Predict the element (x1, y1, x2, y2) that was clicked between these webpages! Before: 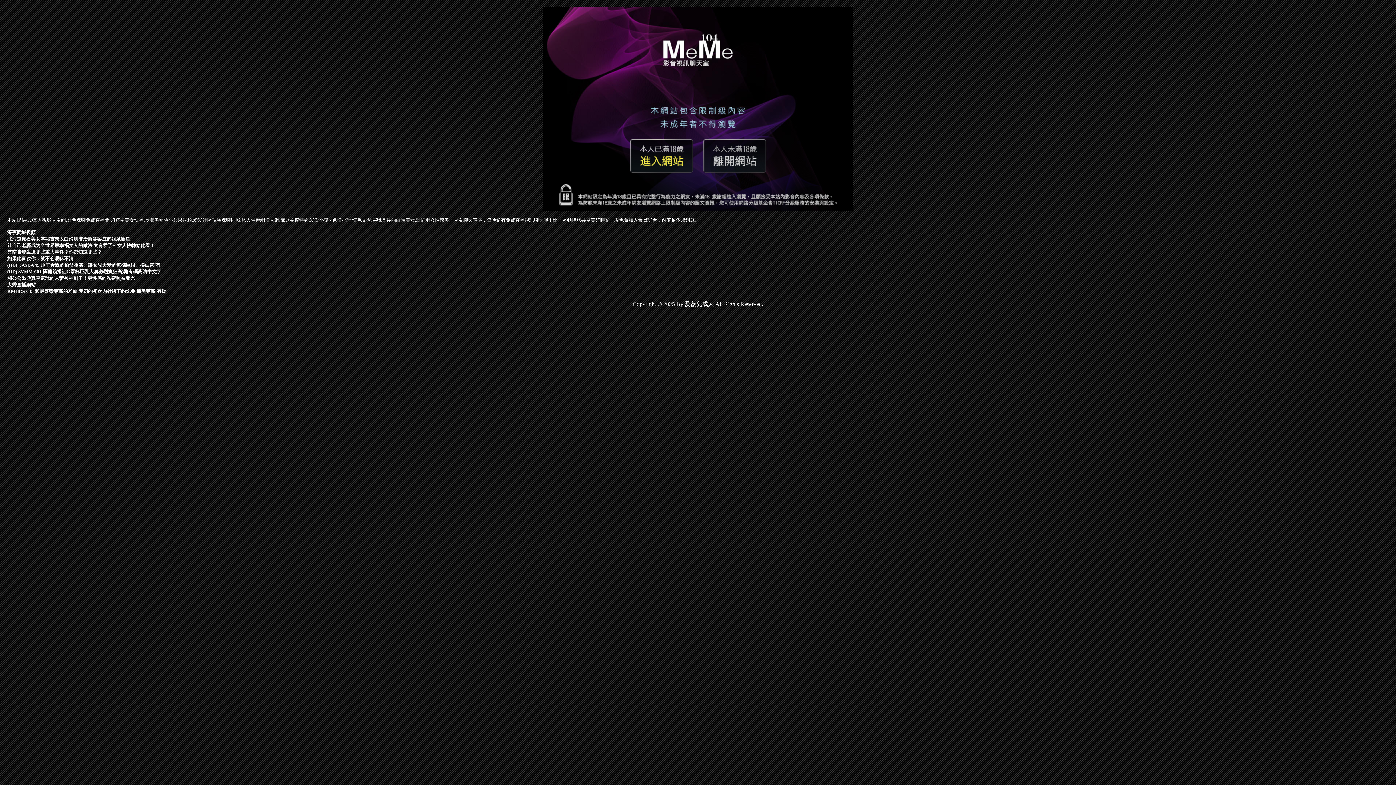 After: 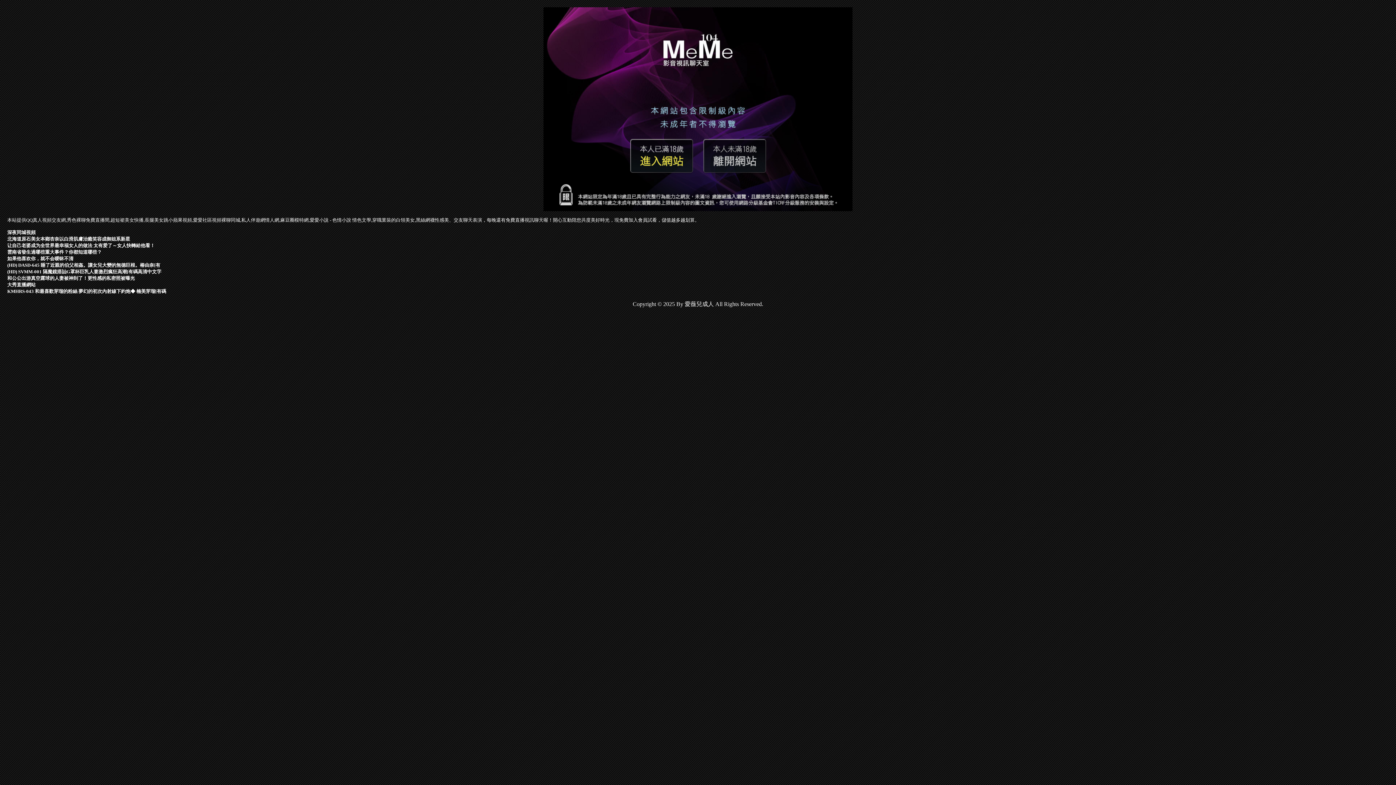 Action: bbox: (7, 229, 35, 235) label: 深夜同城視頻